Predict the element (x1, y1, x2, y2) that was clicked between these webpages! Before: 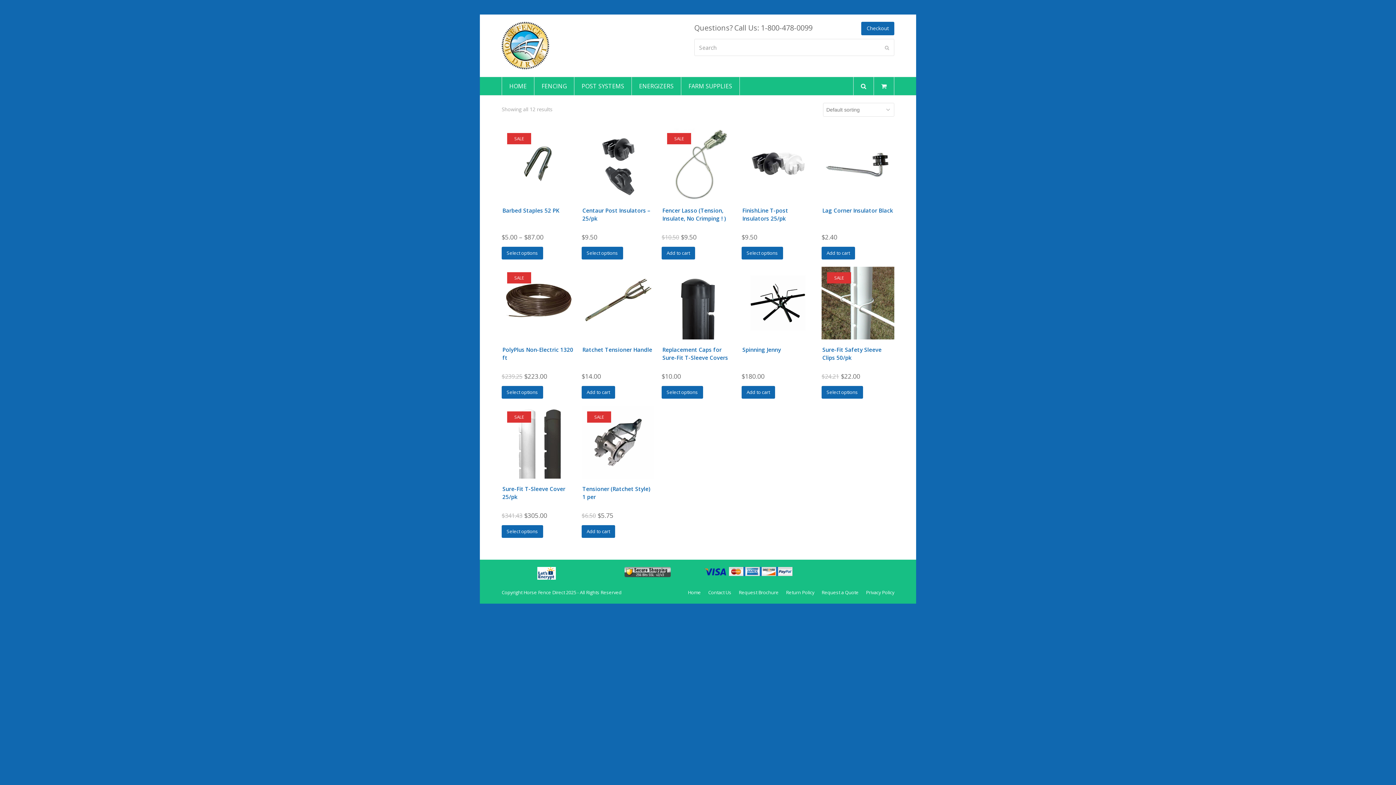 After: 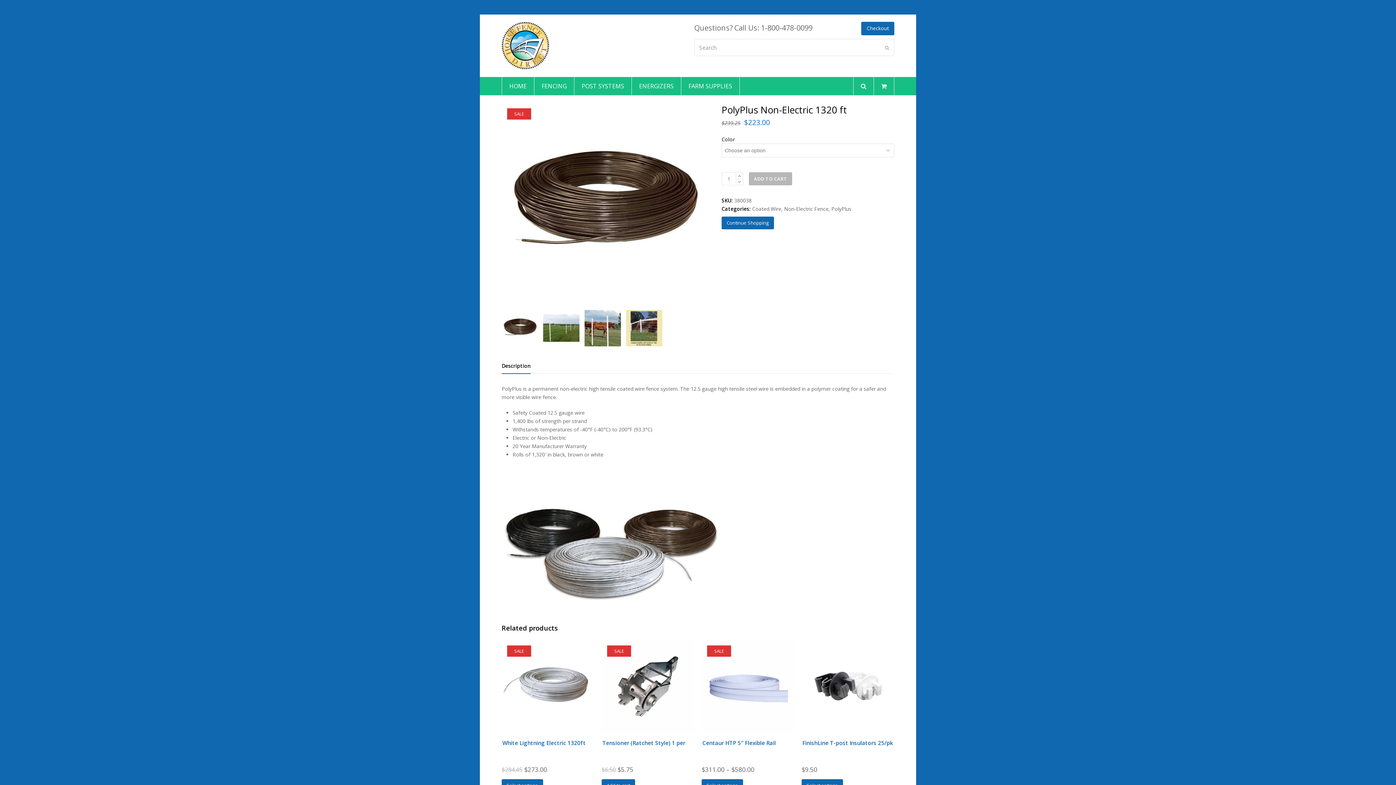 Action: bbox: (501, 266, 574, 340)